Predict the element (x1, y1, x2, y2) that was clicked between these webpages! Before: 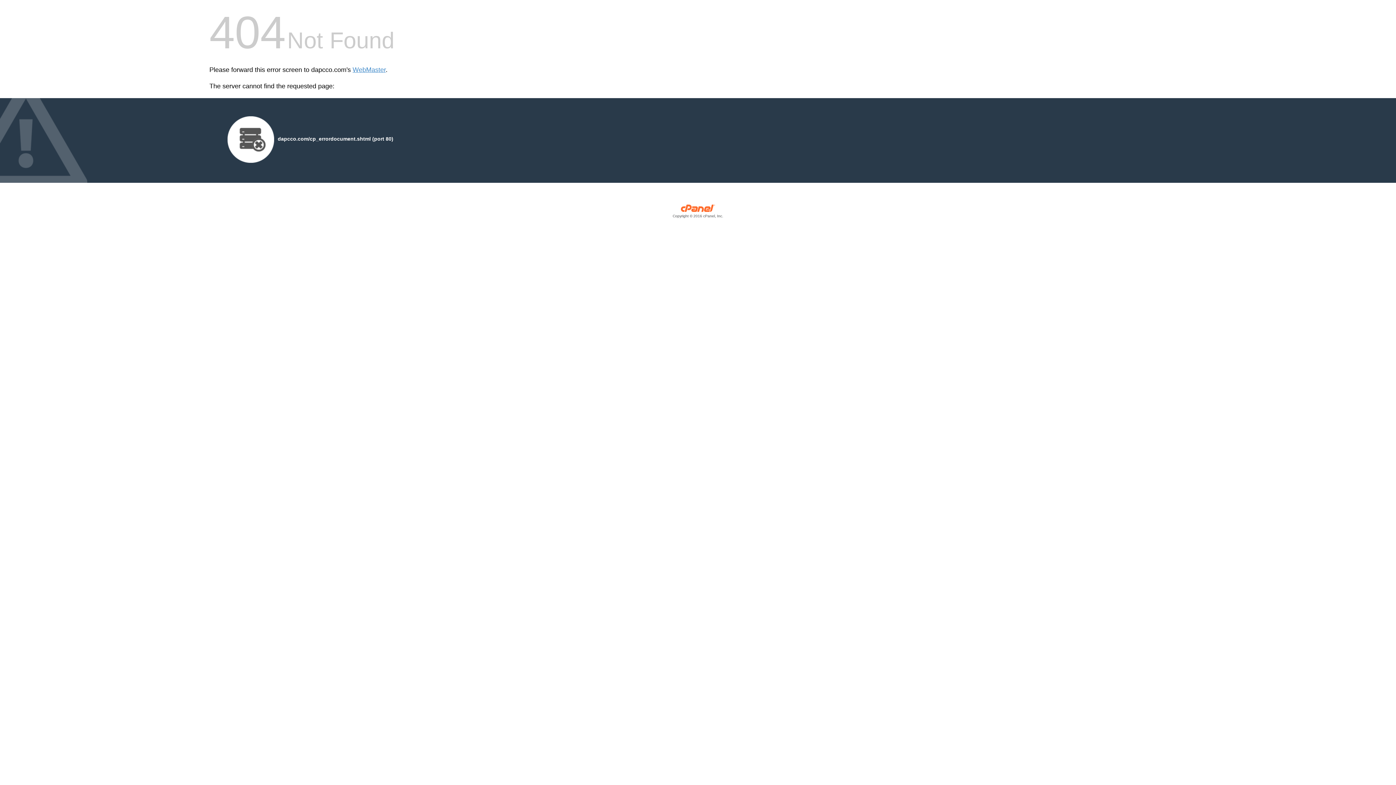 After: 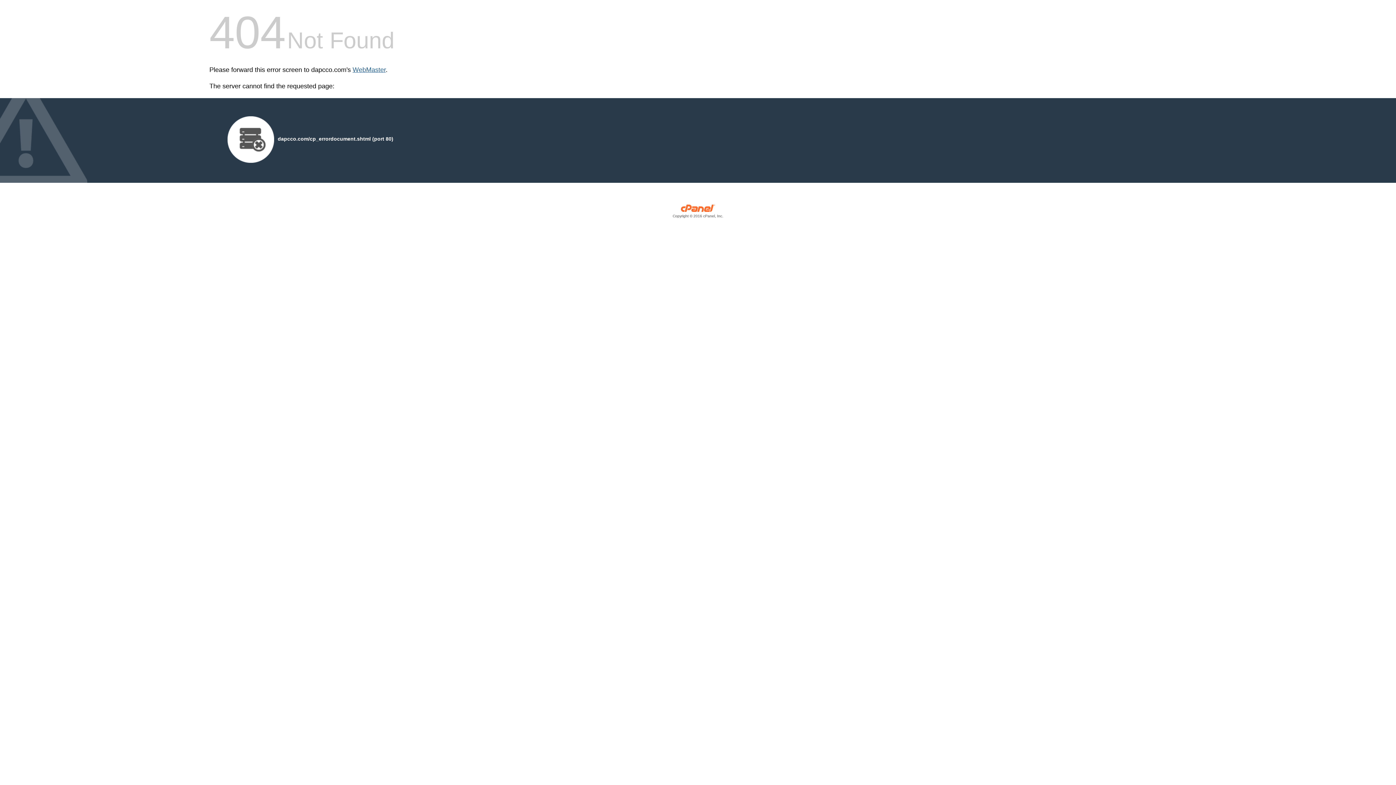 Action: bbox: (352, 66, 385, 73) label: WebMaster